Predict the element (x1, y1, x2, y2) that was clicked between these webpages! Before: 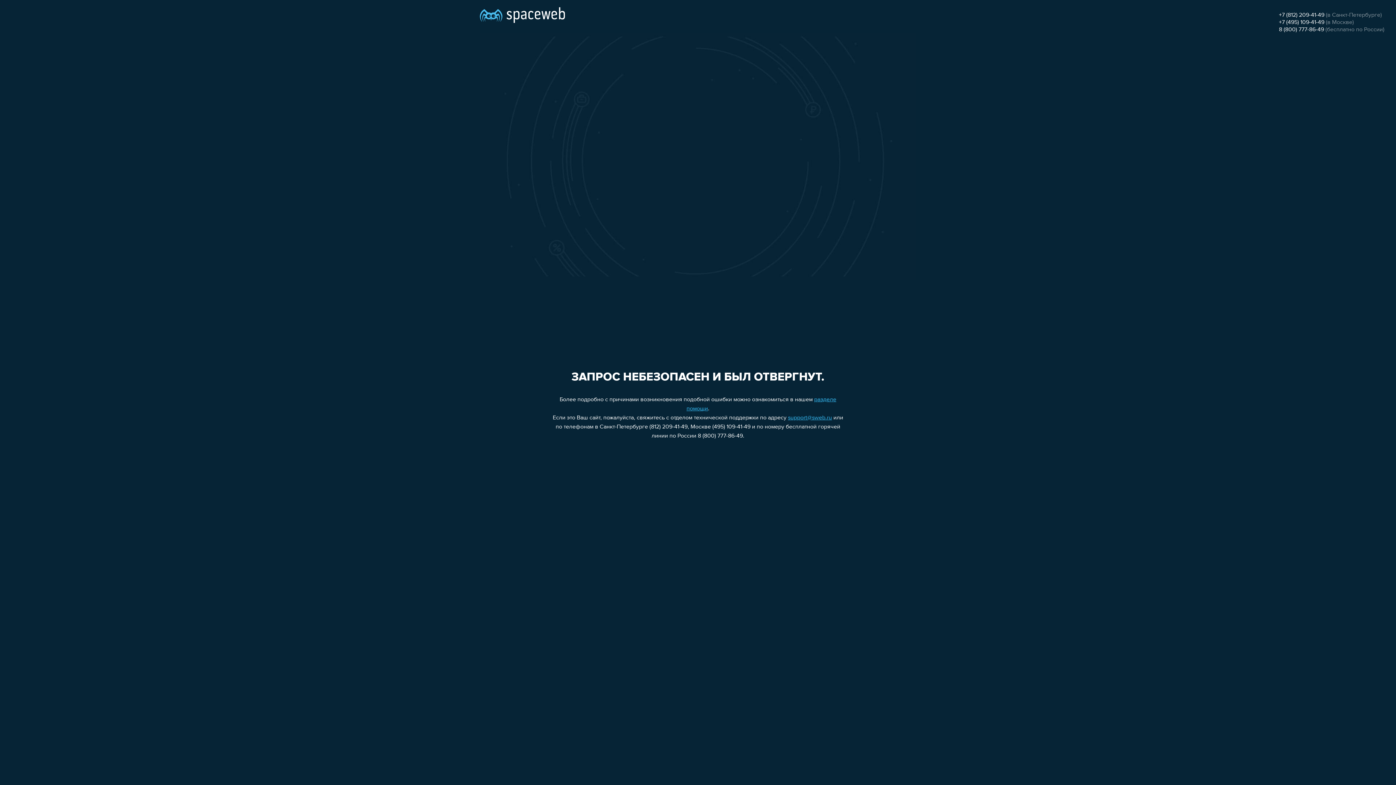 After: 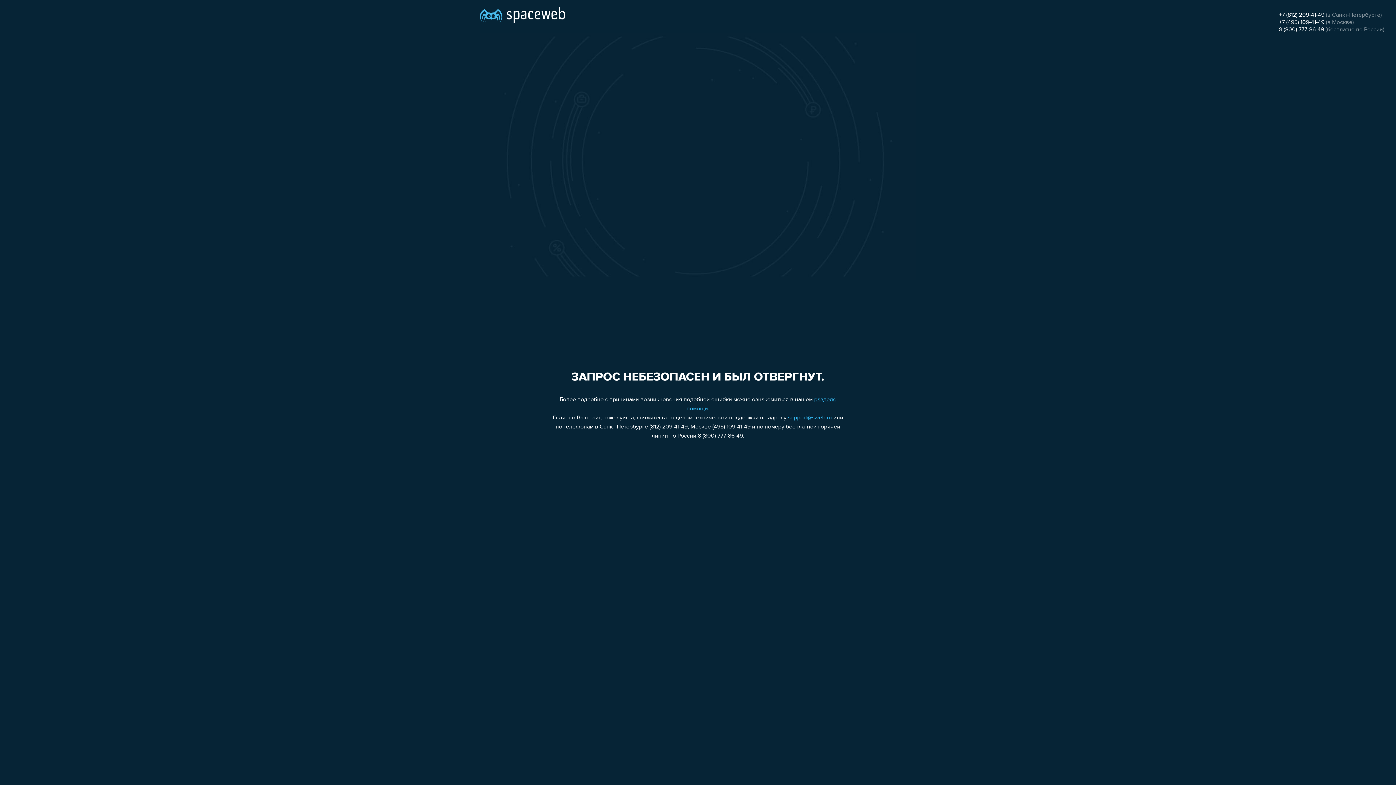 Action: bbox: (1279, 19, 1324, 25) label: +7 (495) 109-41-49